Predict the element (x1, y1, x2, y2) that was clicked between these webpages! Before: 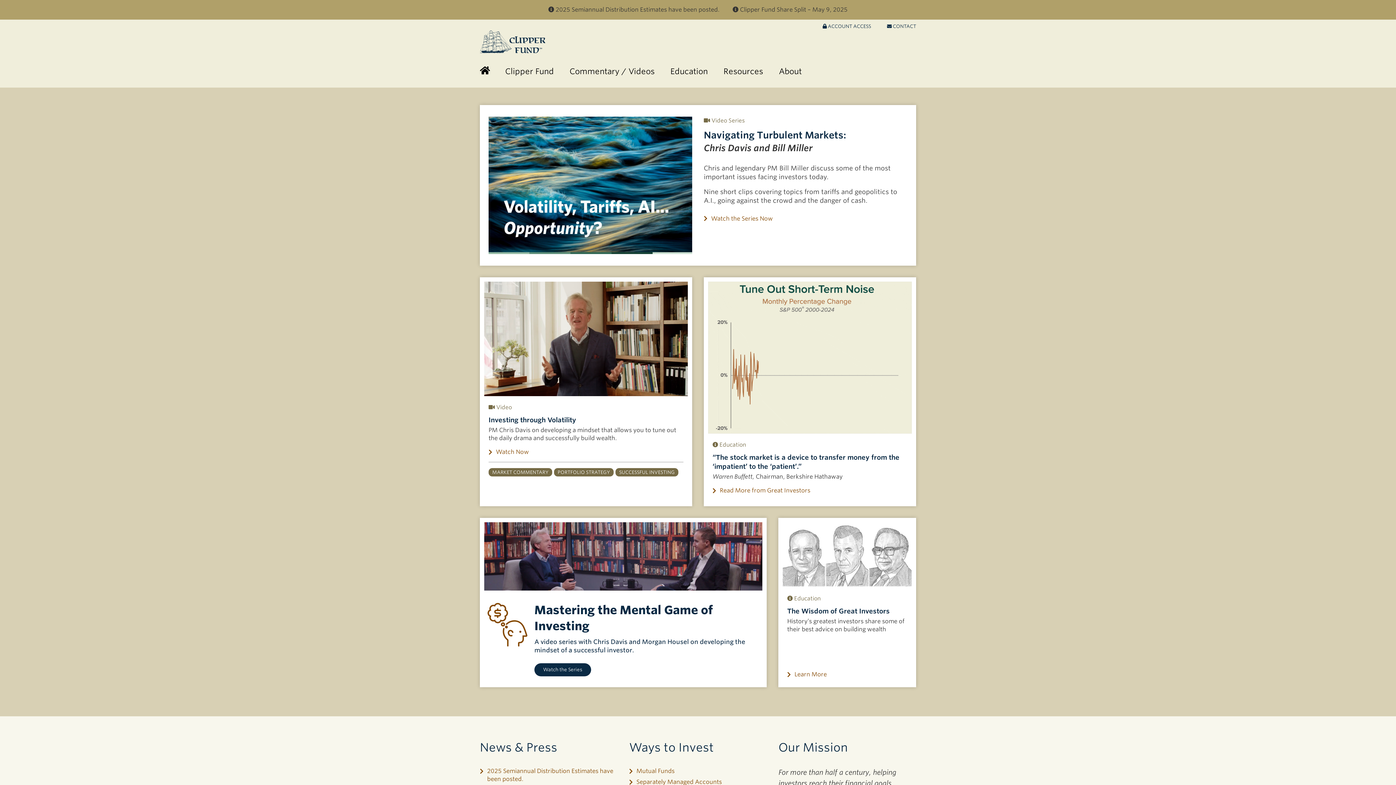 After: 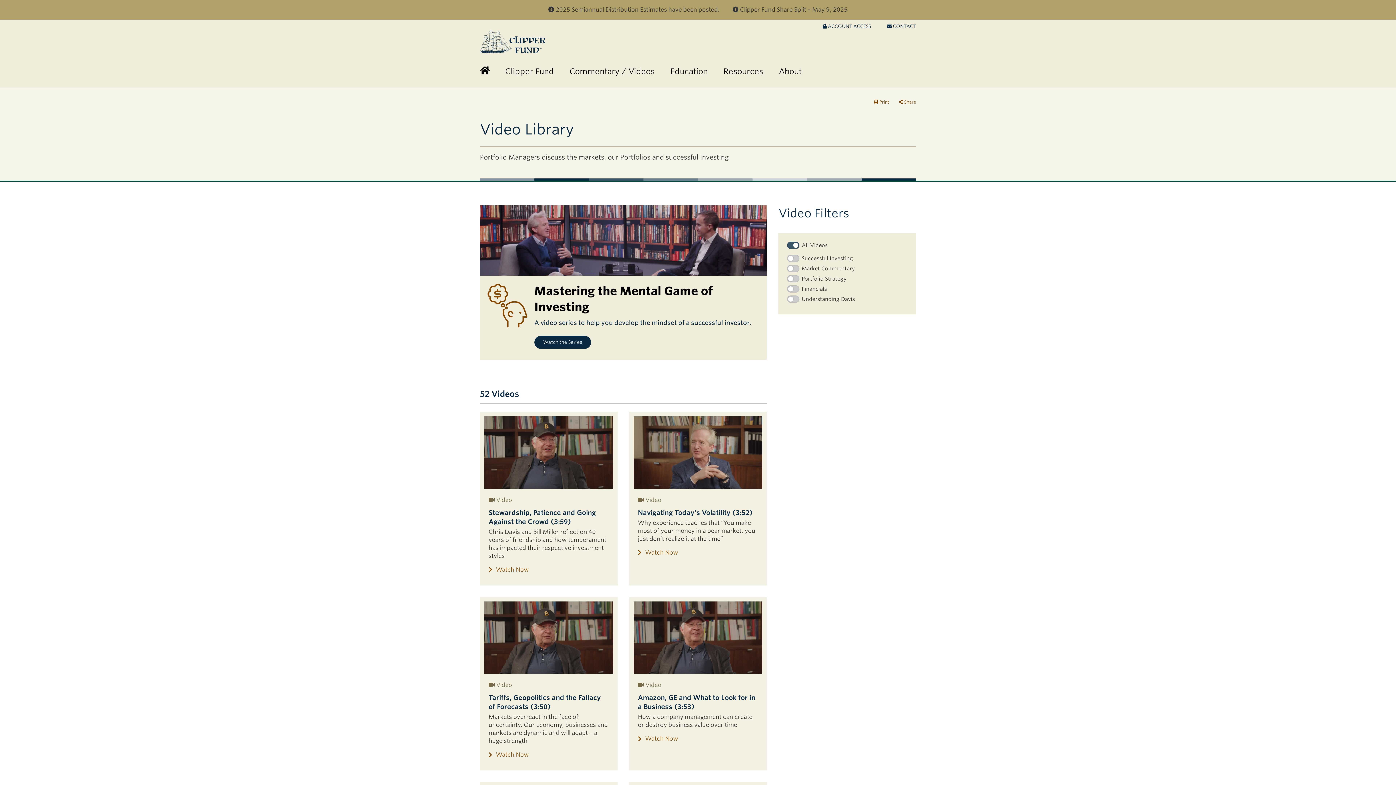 Action: bbox: (615, 468, 678, 476) label: SUCCESSFUL INVESTING